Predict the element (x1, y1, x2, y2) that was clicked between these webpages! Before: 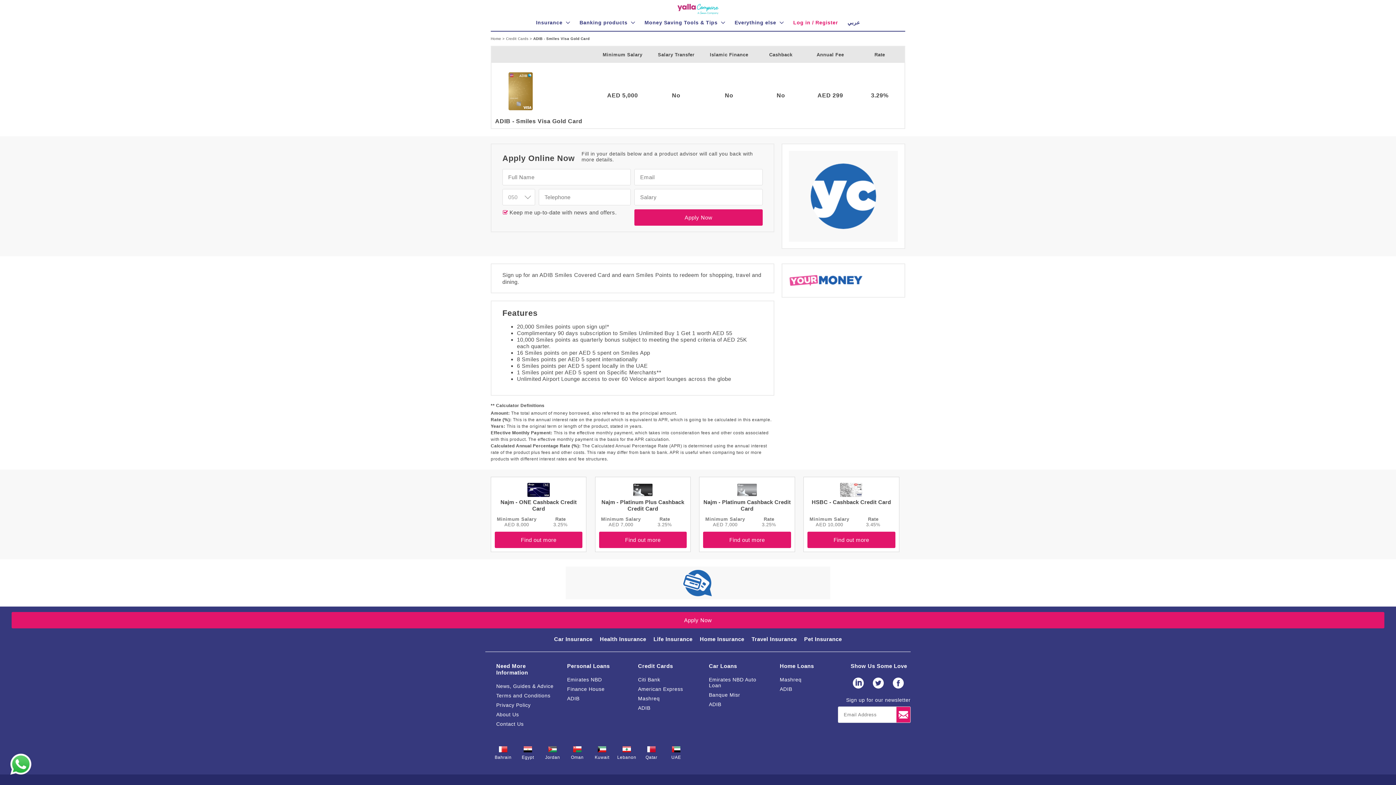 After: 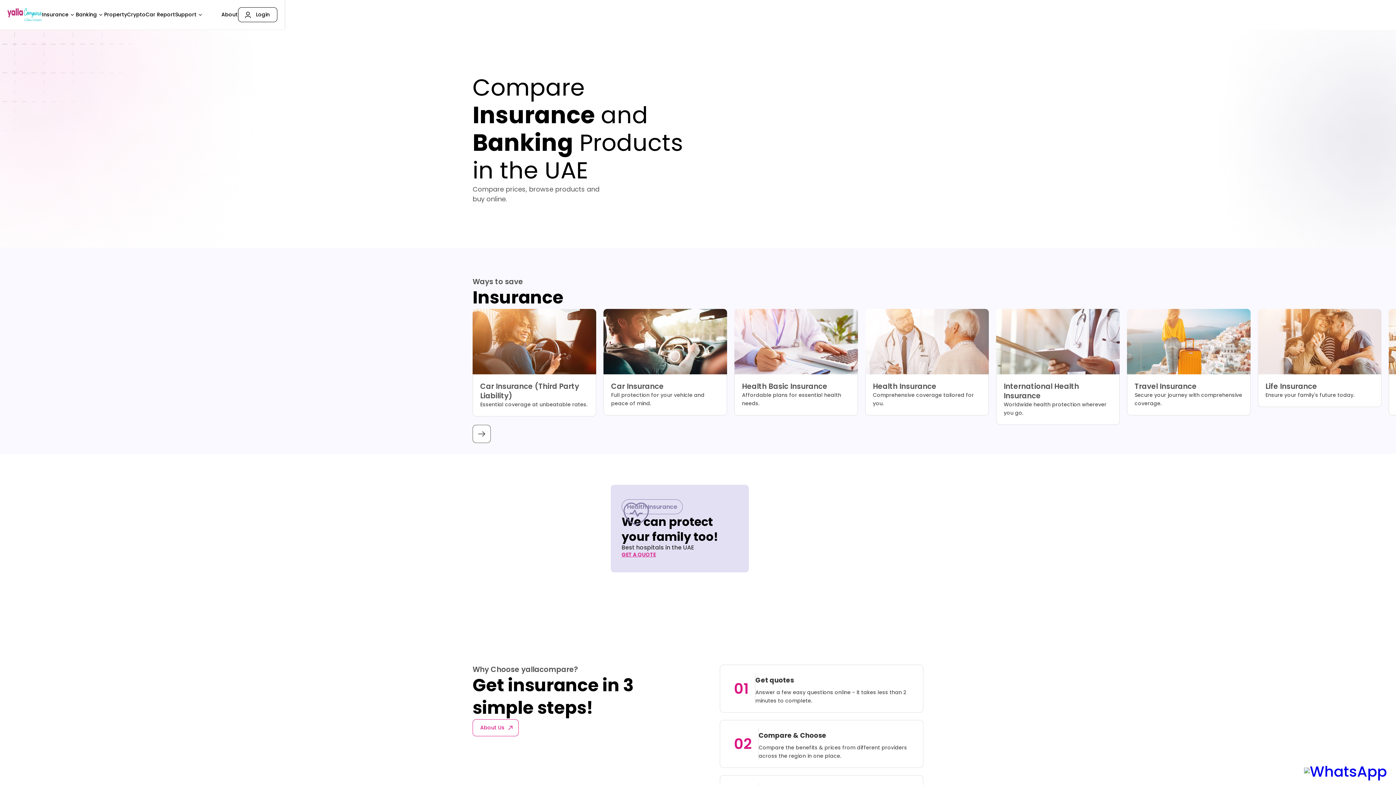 Action: bbox: (641, 14, 728, 30) label: Money Saving Tools & Tips